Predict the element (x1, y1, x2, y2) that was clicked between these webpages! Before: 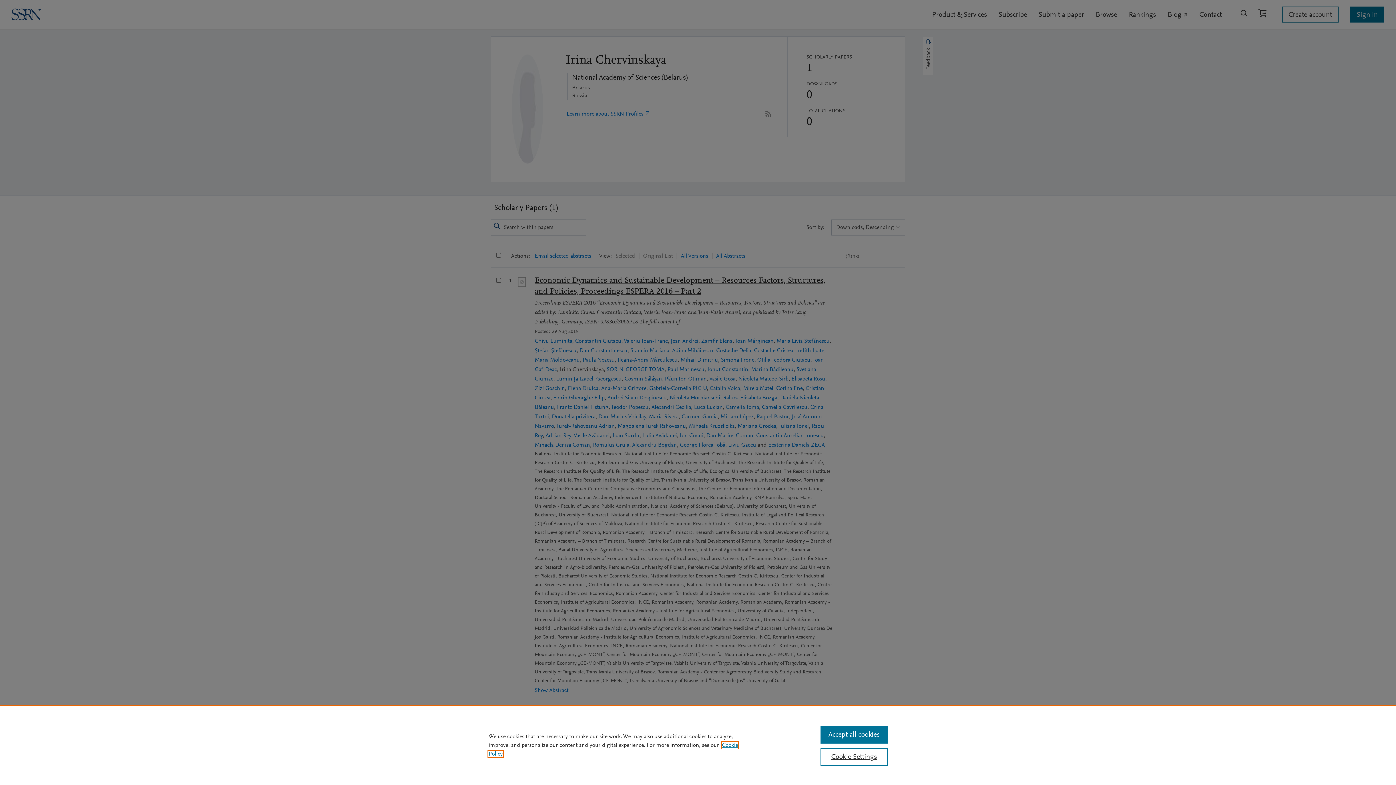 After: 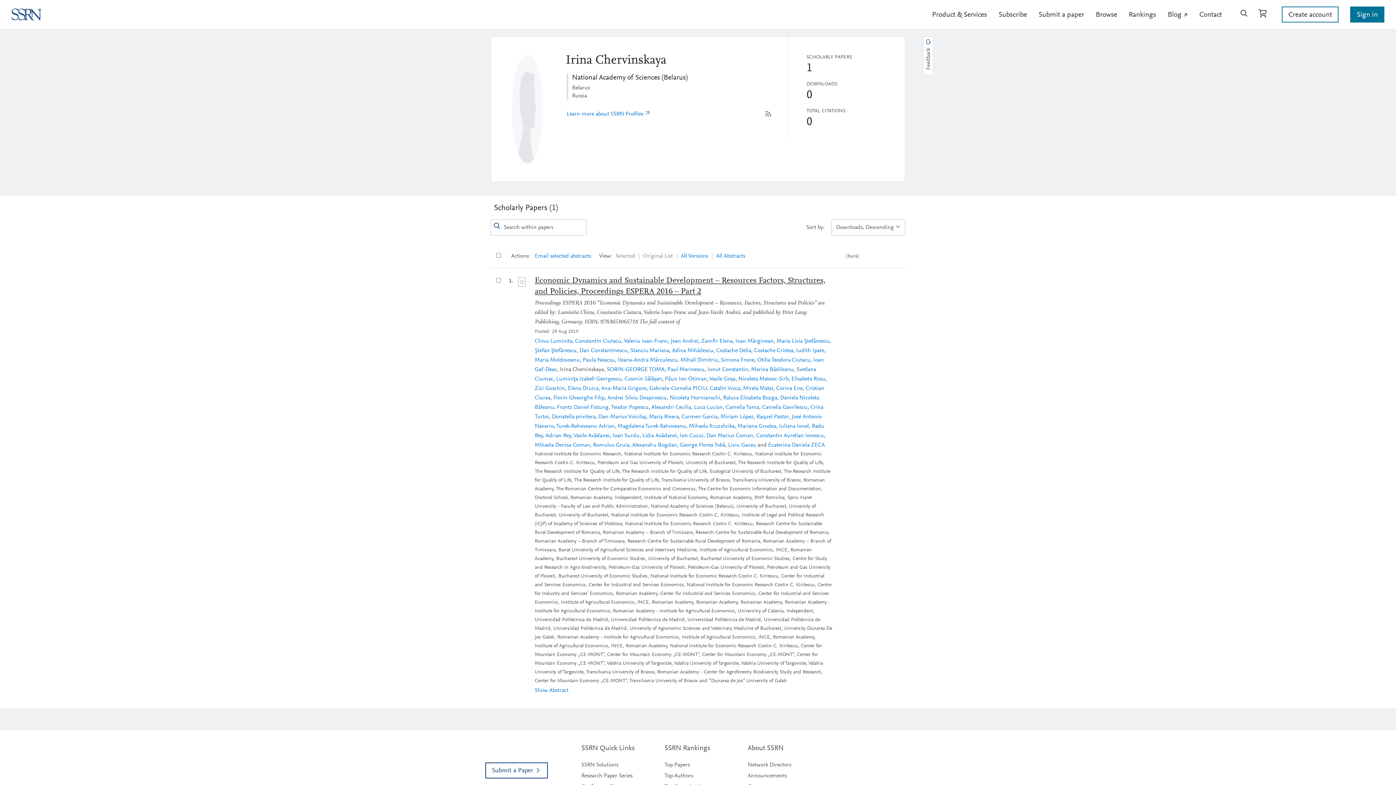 Action: label: Accept all cookies bbox: (820, 726, 887, 744)